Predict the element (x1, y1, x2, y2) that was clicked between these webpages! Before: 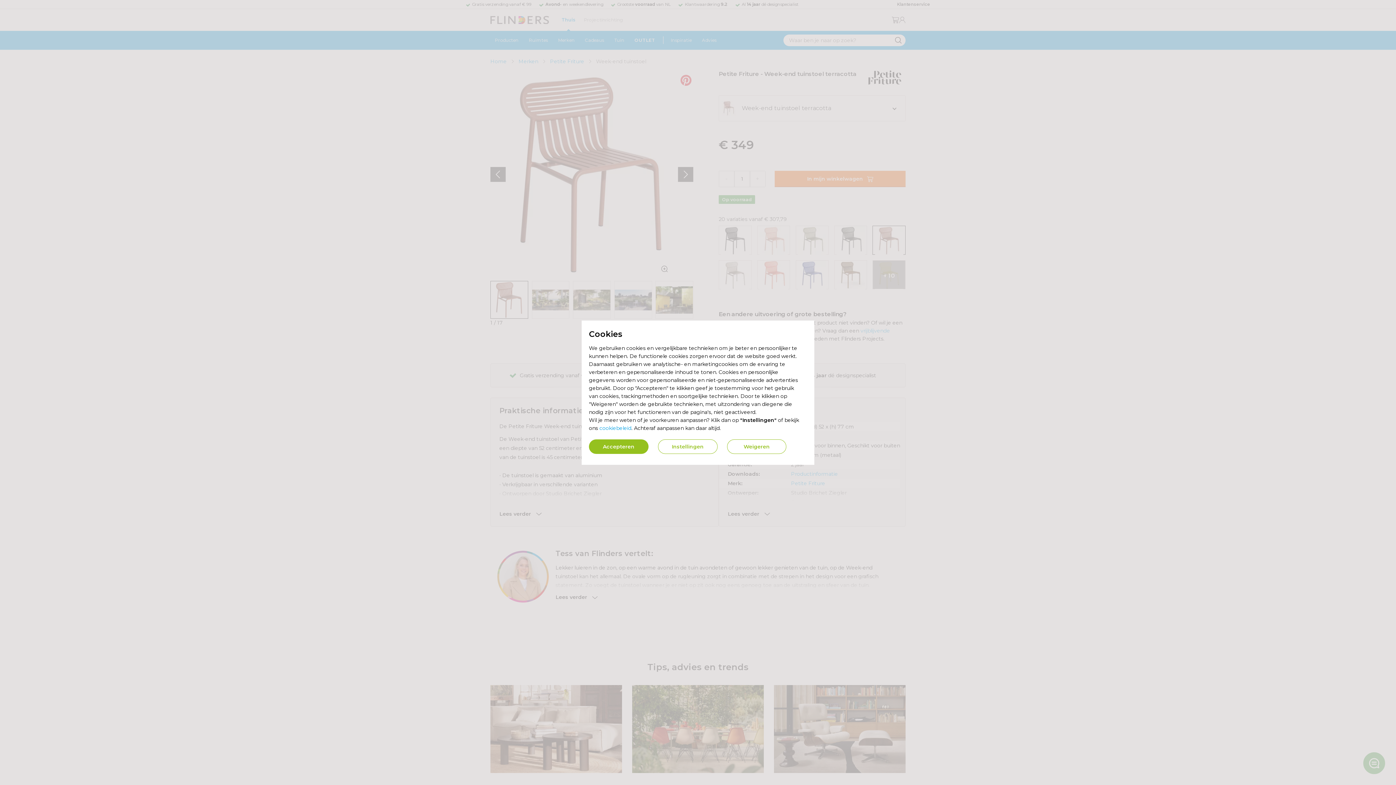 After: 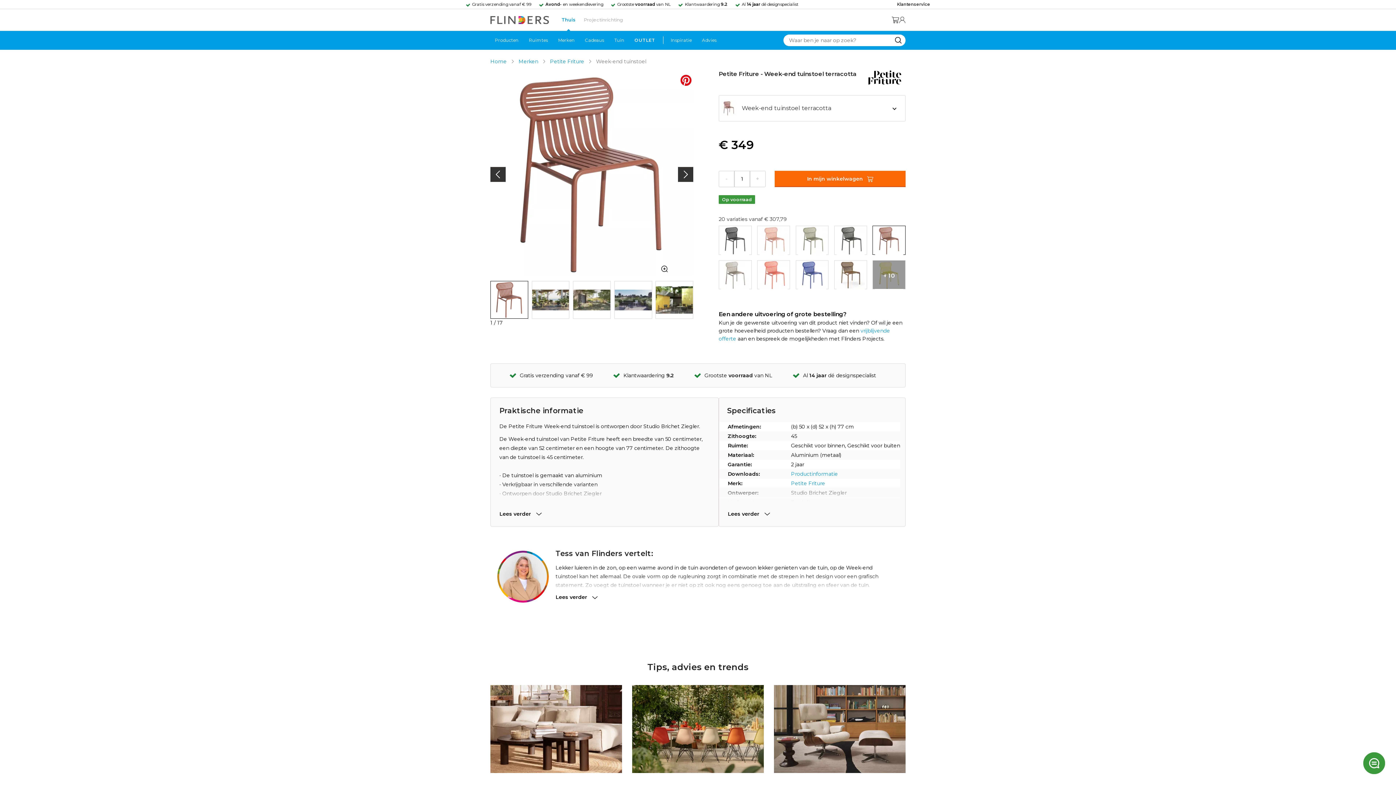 Action: label: Weigeren bbox: (727, 439, 786, 454)